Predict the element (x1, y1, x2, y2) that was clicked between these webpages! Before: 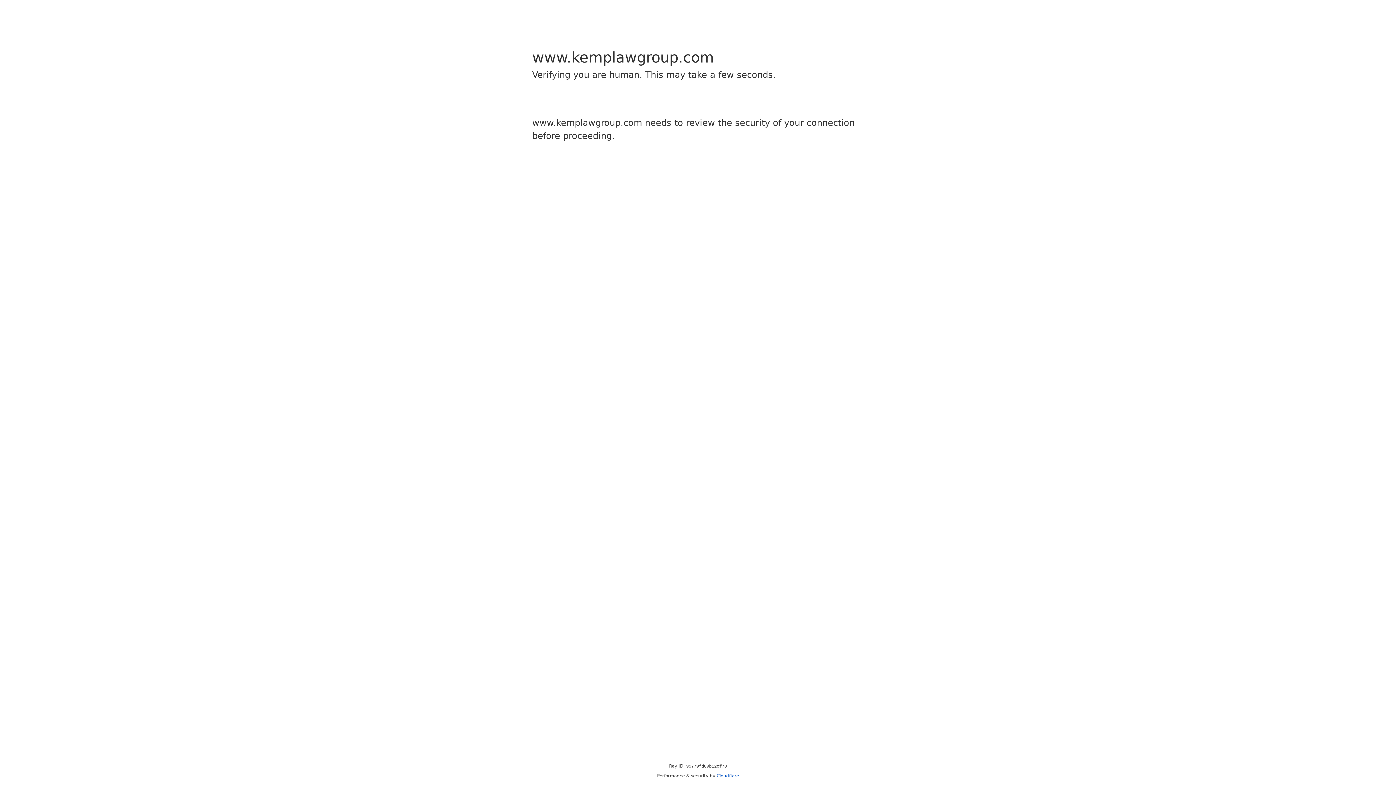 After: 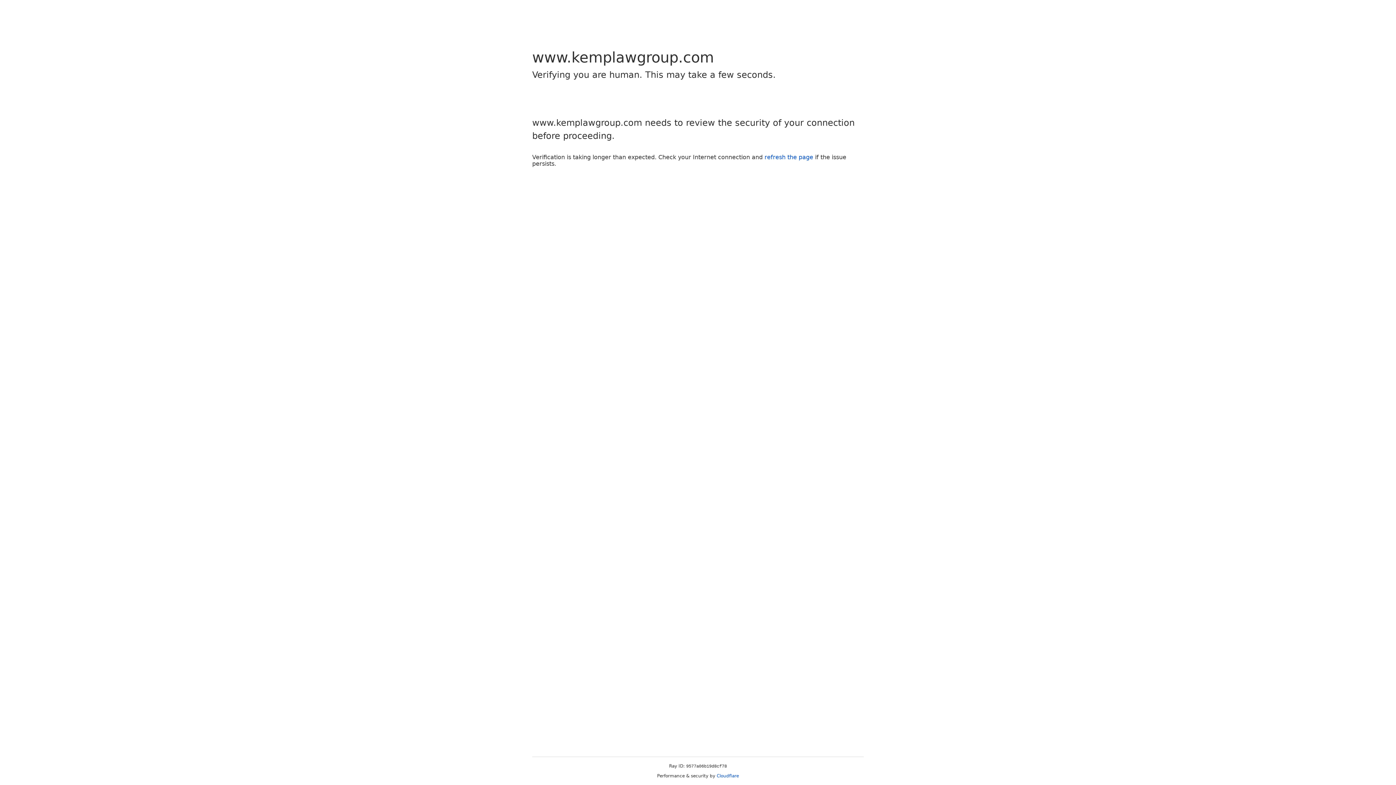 Action: bbox: (716, 773, 739, 778) label: Cloudflare